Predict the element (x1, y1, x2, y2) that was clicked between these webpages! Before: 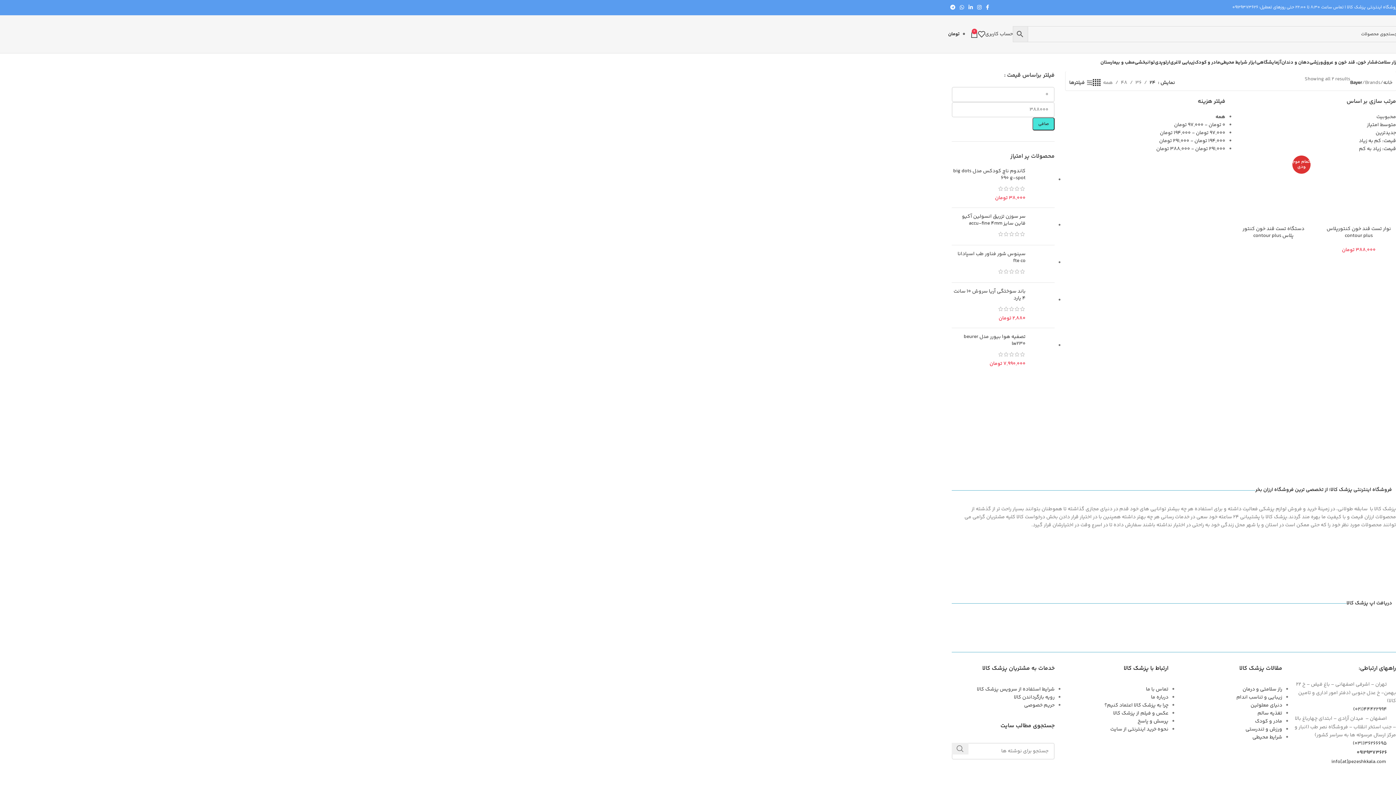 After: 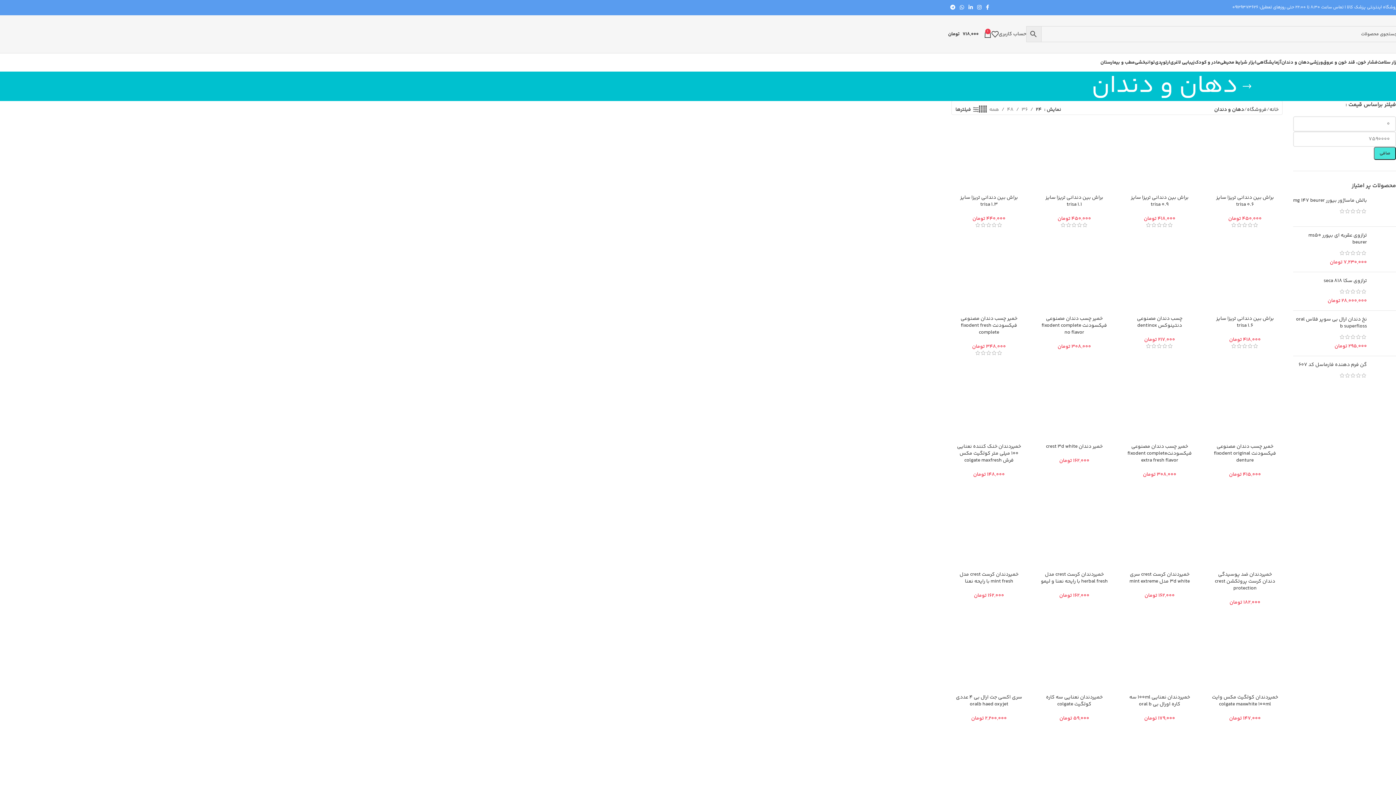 Action: bbox: (1281, 55, 1309, 69) label: دهان و دندان